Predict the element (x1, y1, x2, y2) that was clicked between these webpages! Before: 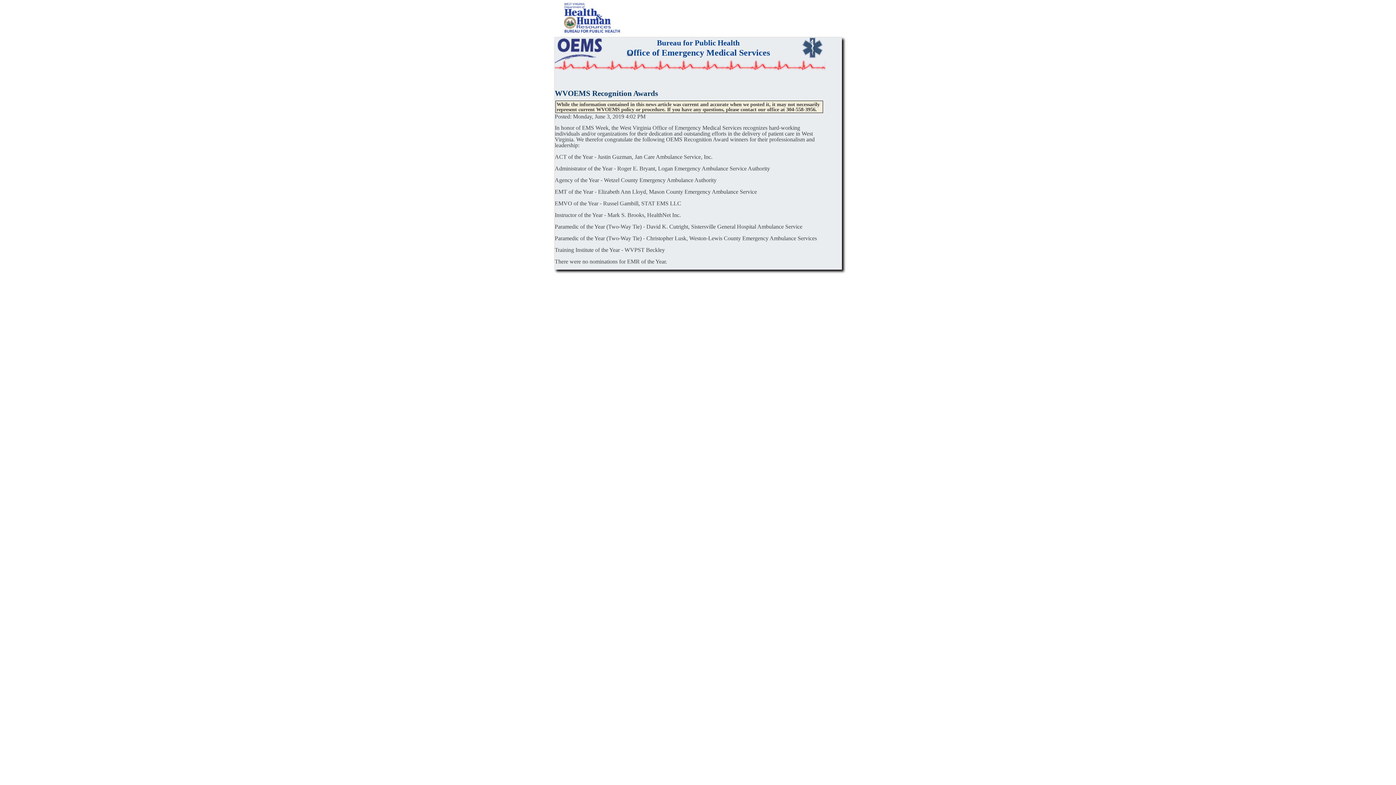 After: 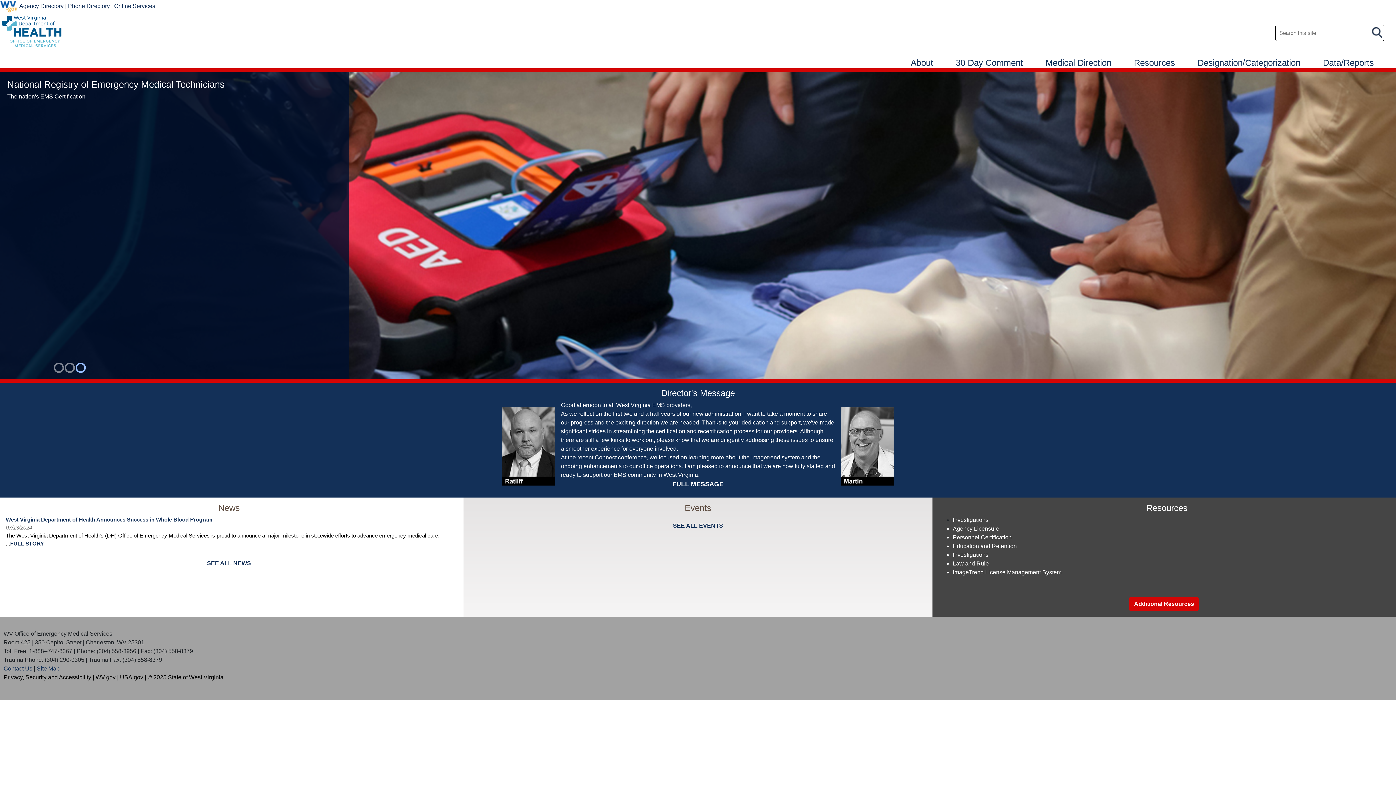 Action: label: Office of Emergency Medical Services bbox: (626, 48, 770, 58)